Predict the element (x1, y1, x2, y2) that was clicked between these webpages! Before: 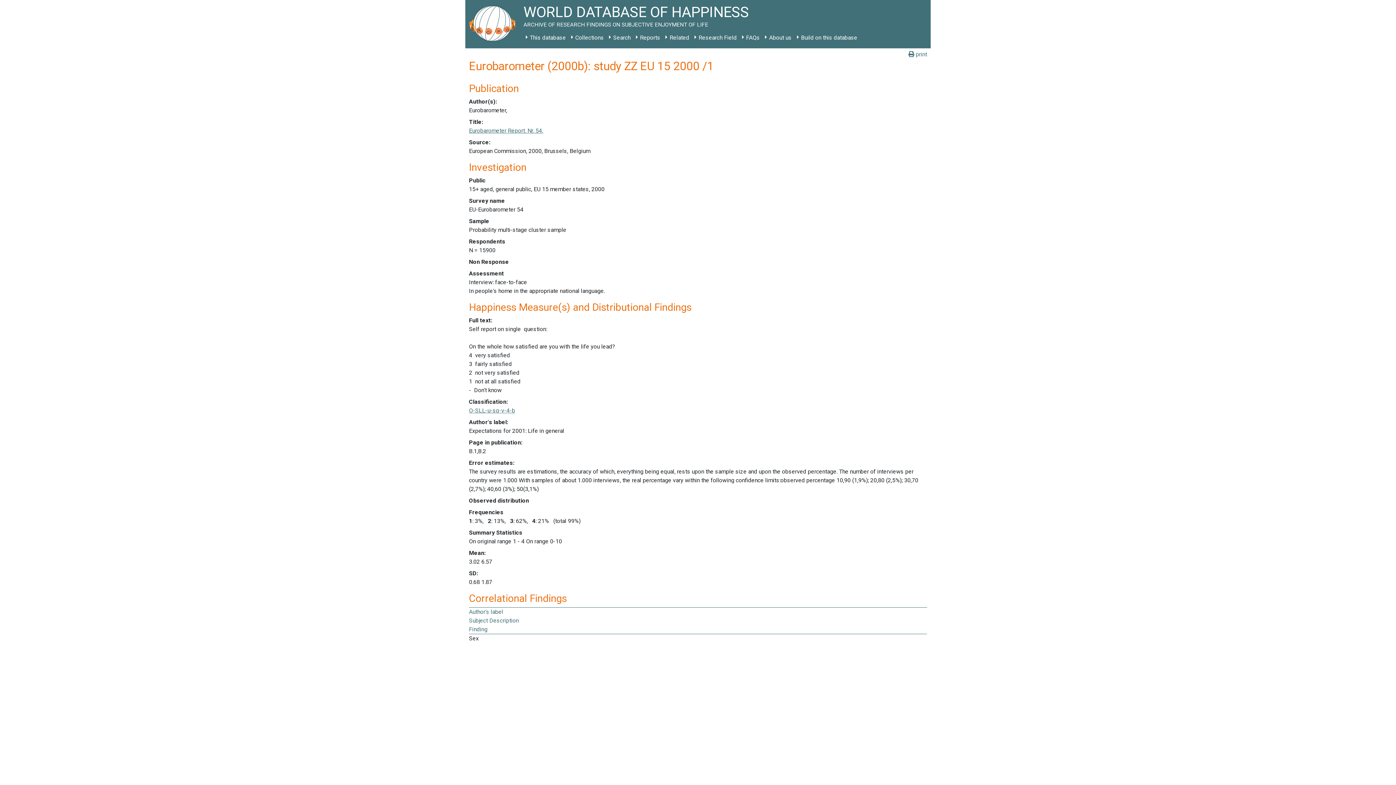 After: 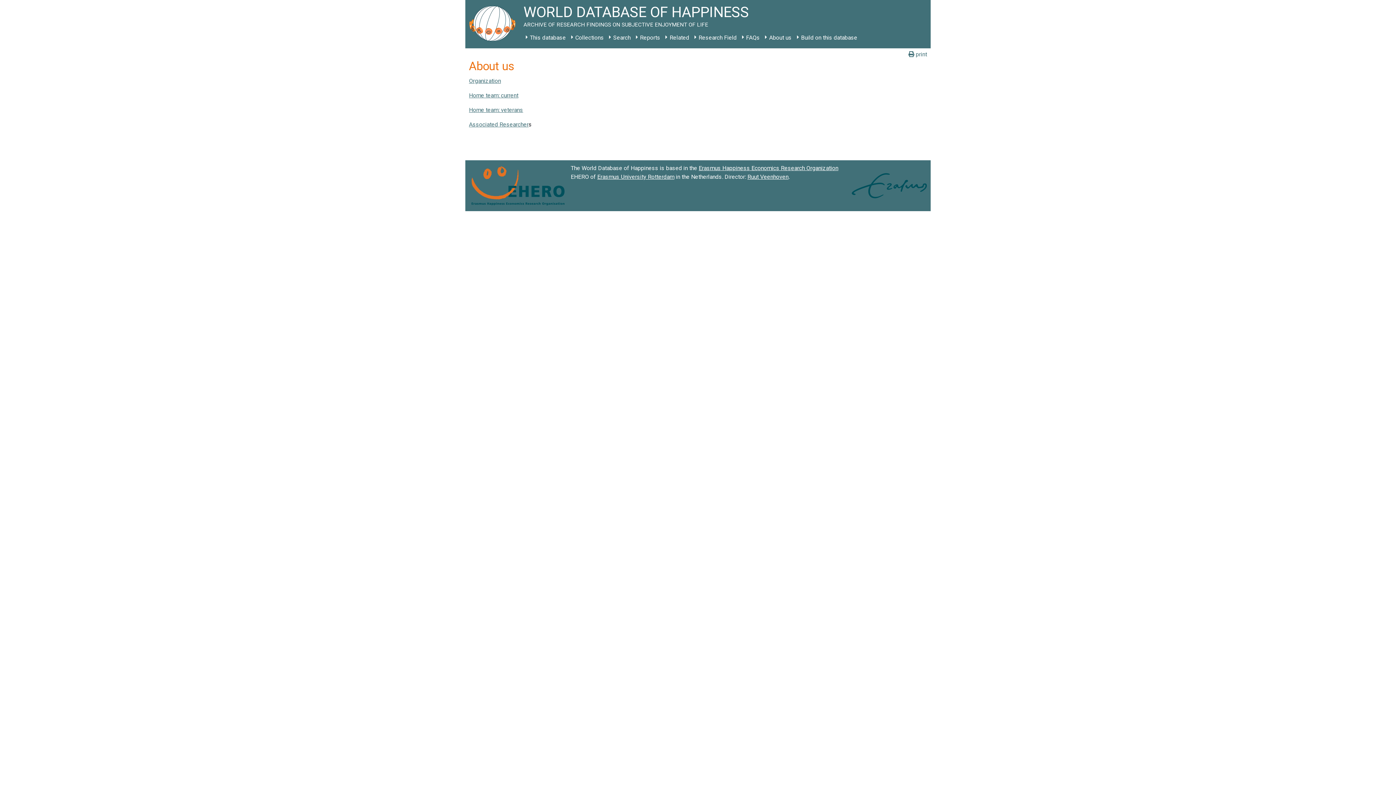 Action: bbox: (762, 31, 794, 44) label: About us